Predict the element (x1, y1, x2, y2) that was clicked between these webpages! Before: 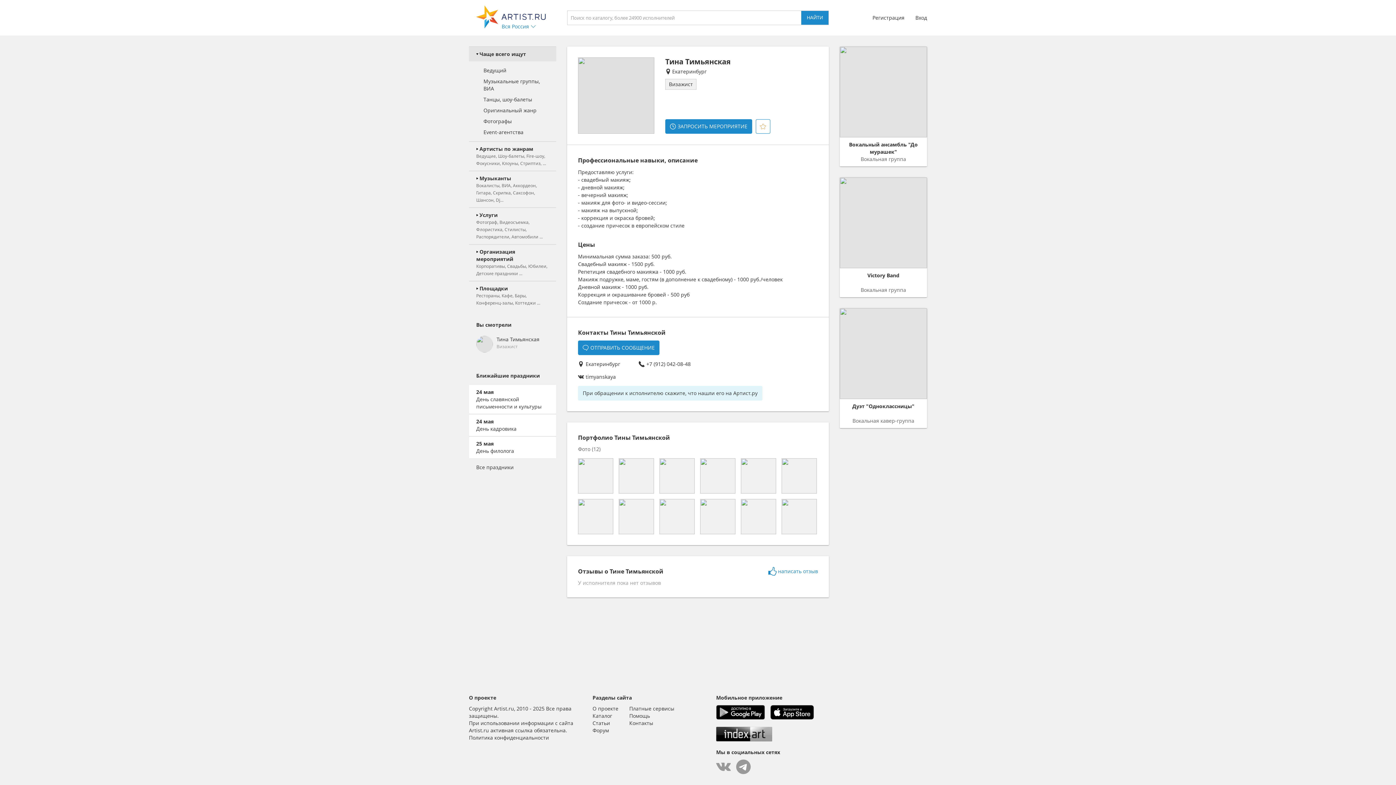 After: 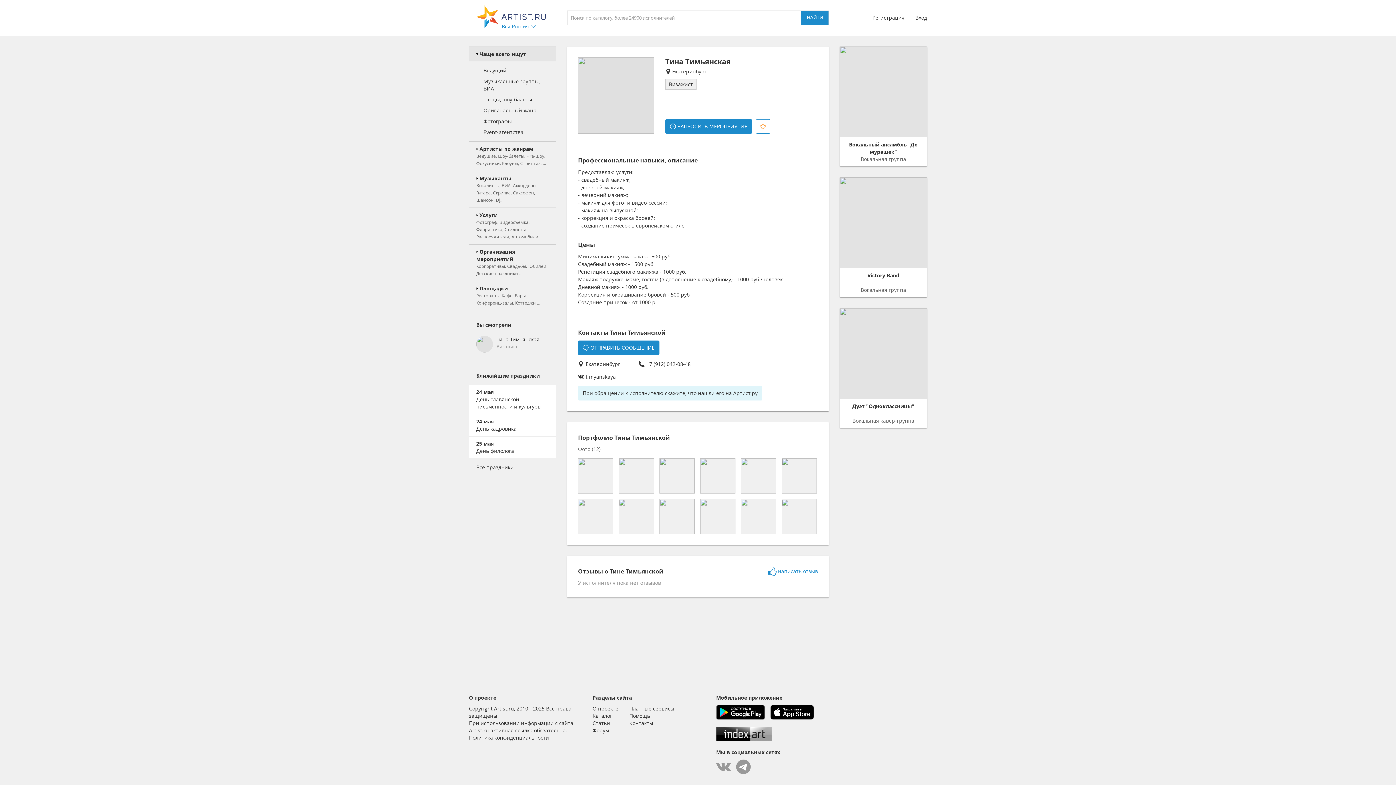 Action: bbox: (716, 705, 765, 720)